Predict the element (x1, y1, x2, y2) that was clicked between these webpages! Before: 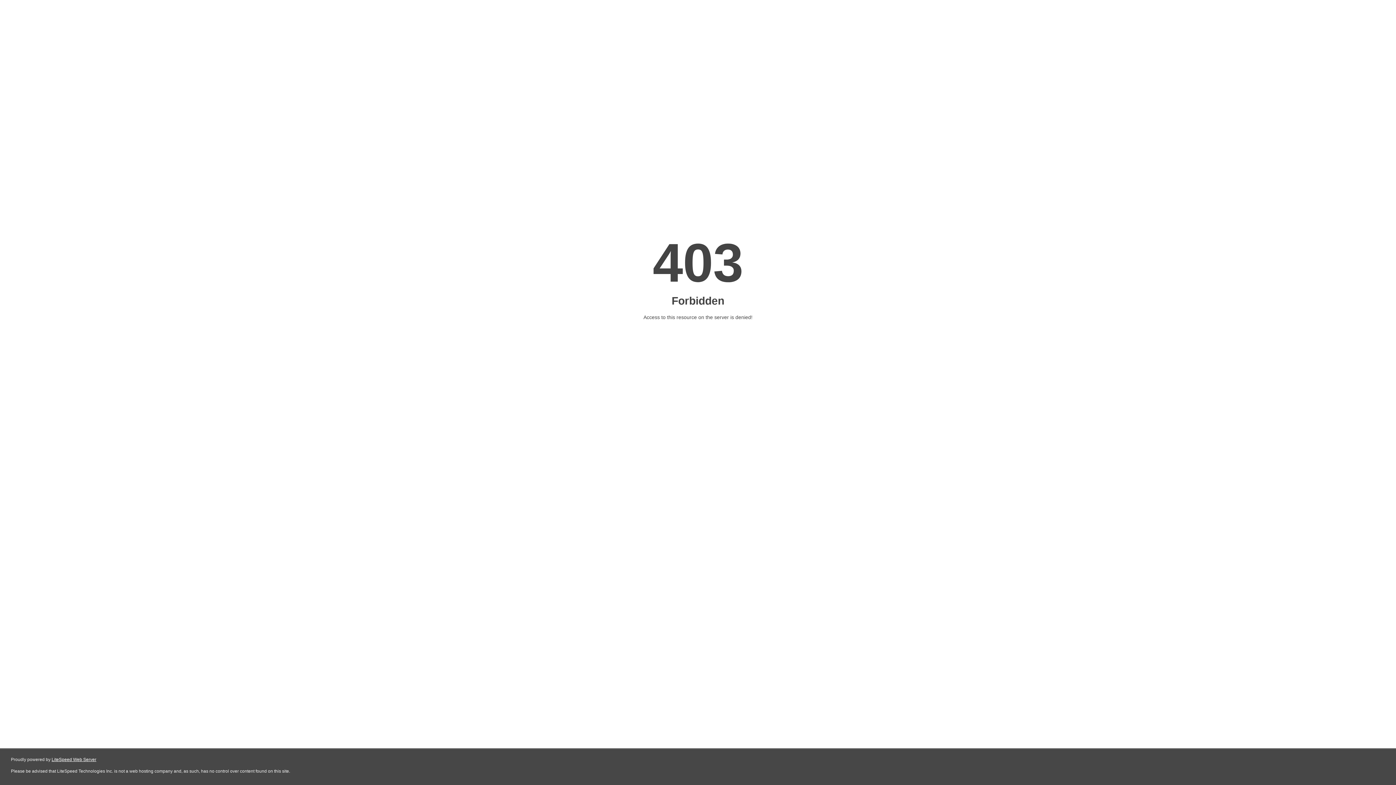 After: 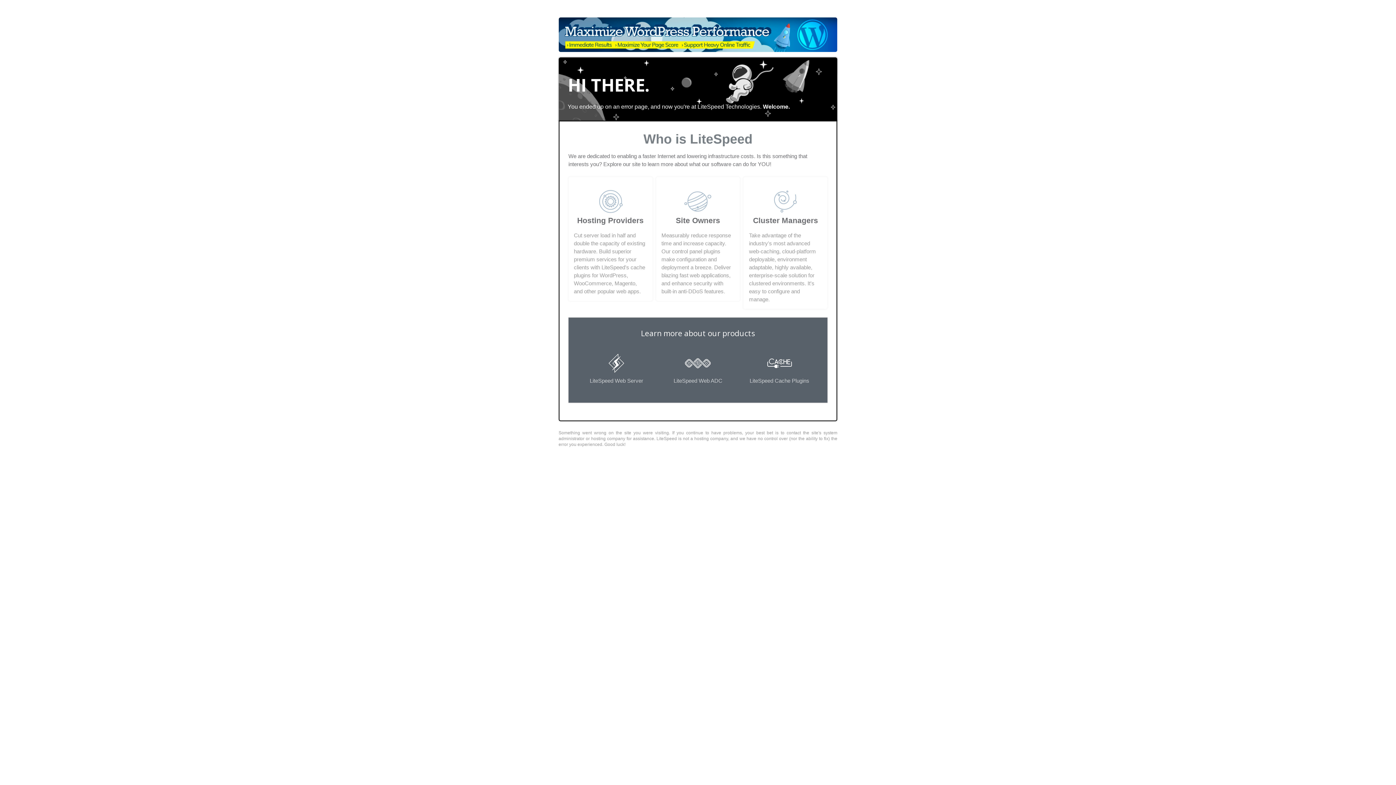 Action: bbox: (51, 757, 96, 762) label: LiteSpeed Web Server